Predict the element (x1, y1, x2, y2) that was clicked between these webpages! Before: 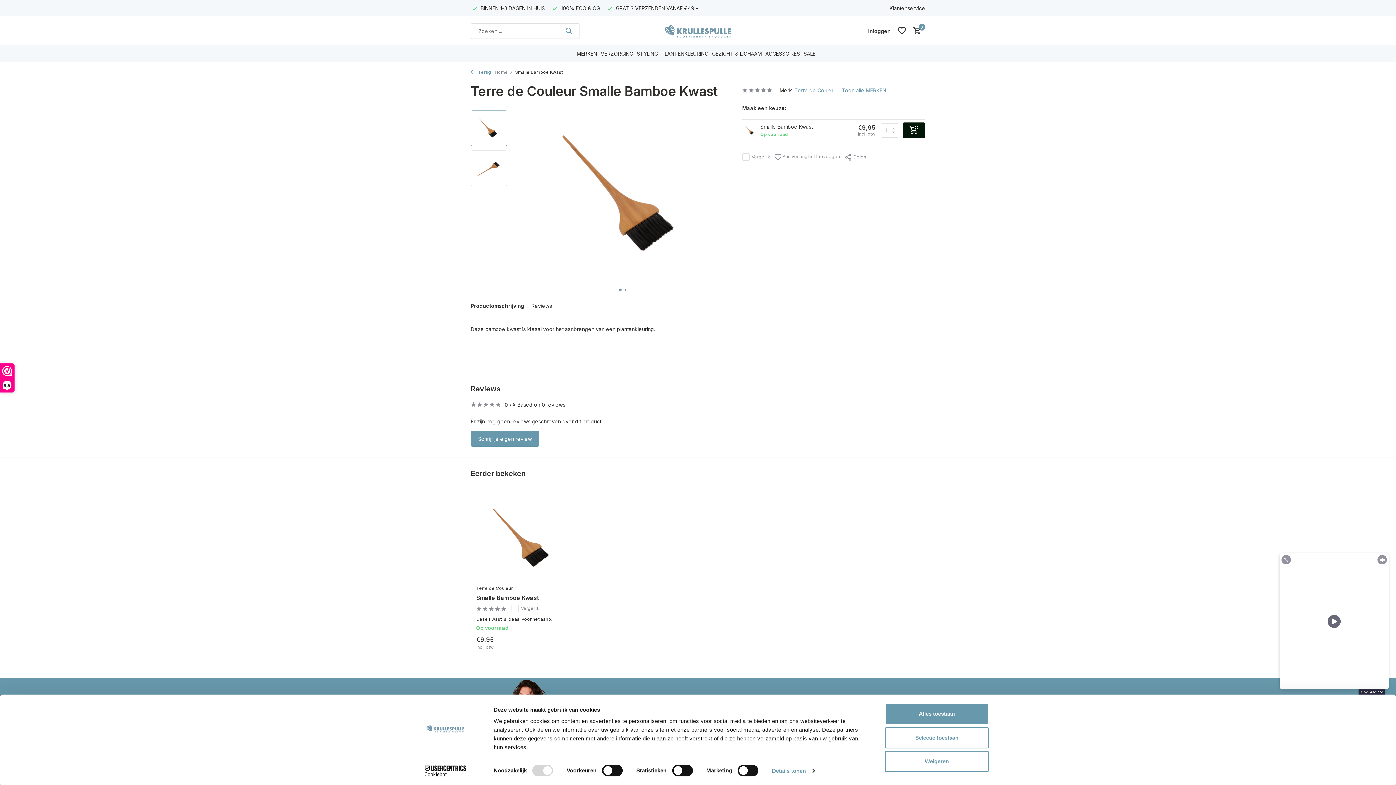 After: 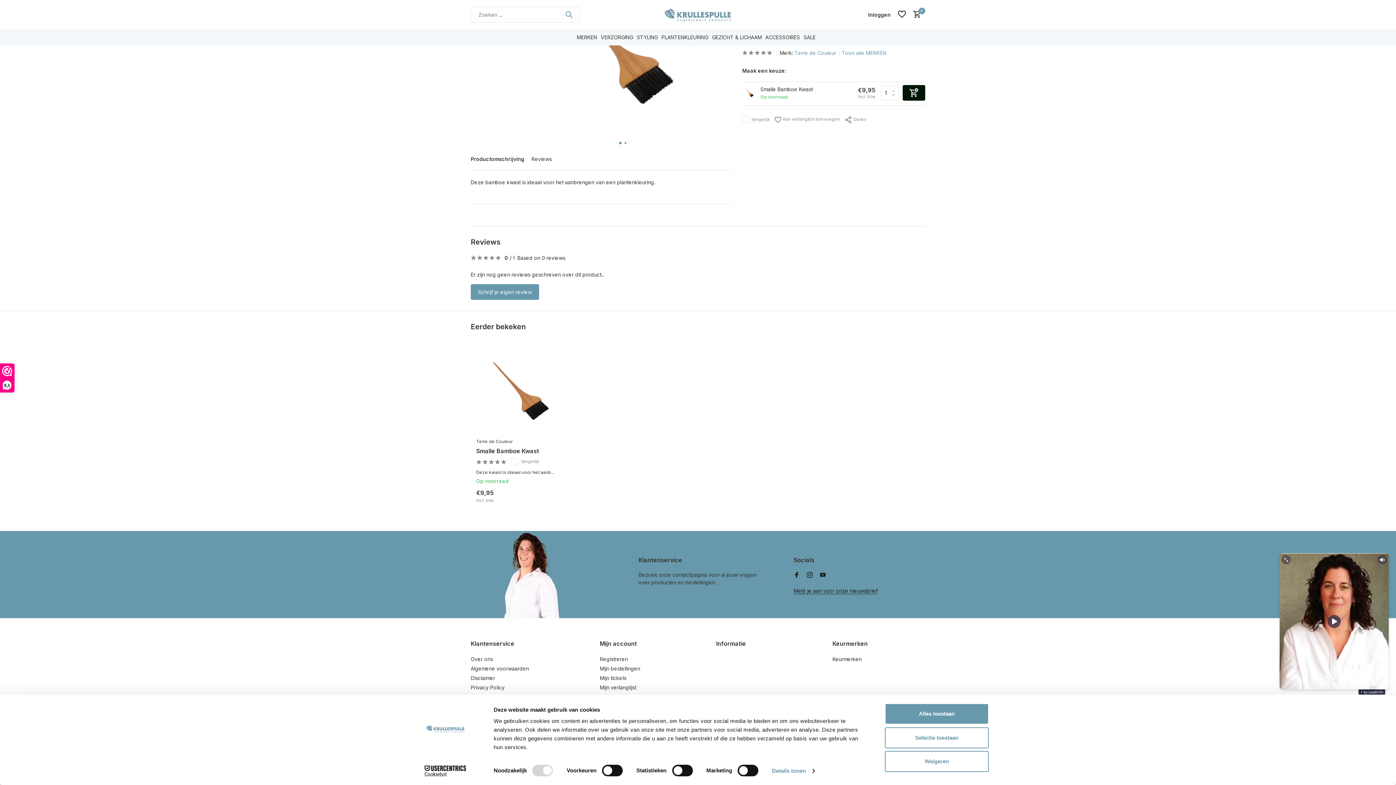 Action: label: Reviews bbox: (531, 302, 552, 309)